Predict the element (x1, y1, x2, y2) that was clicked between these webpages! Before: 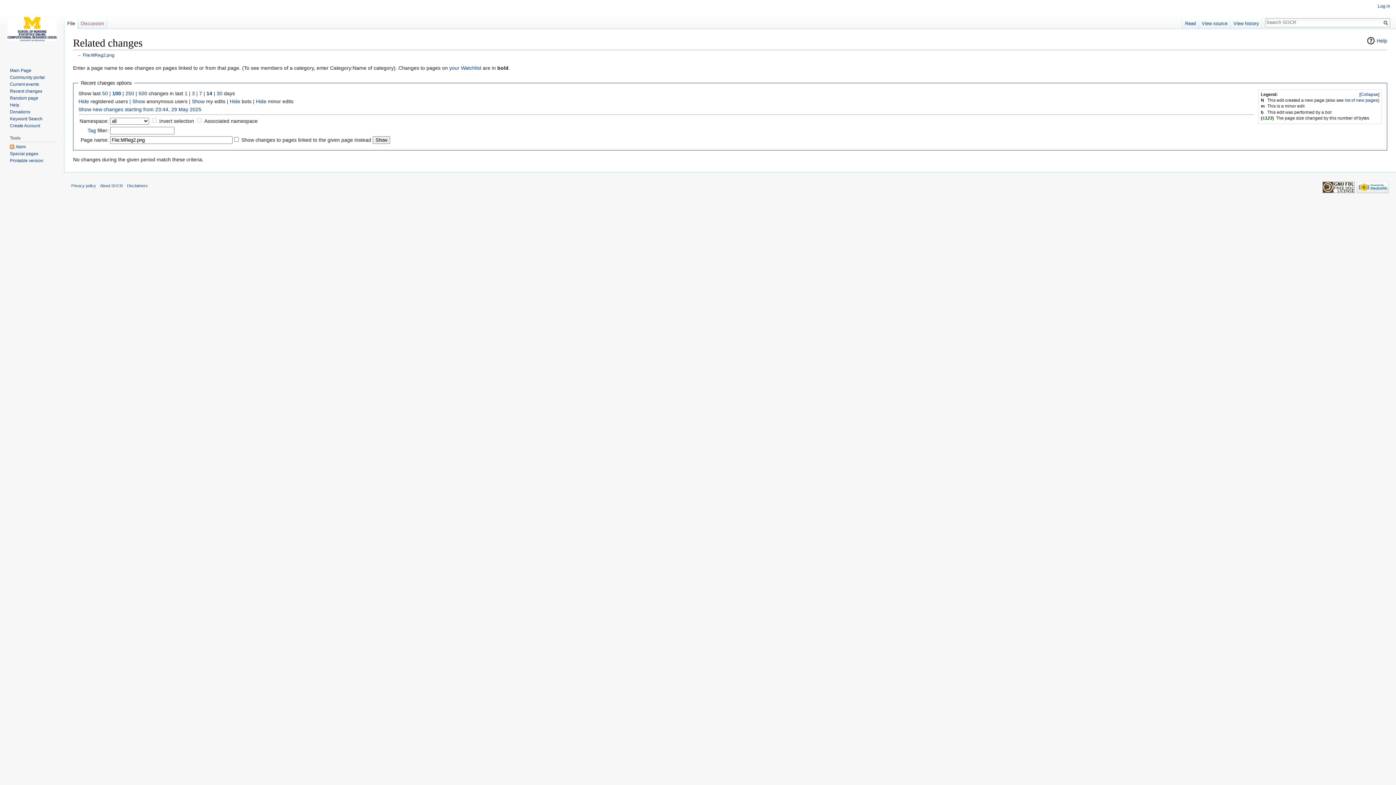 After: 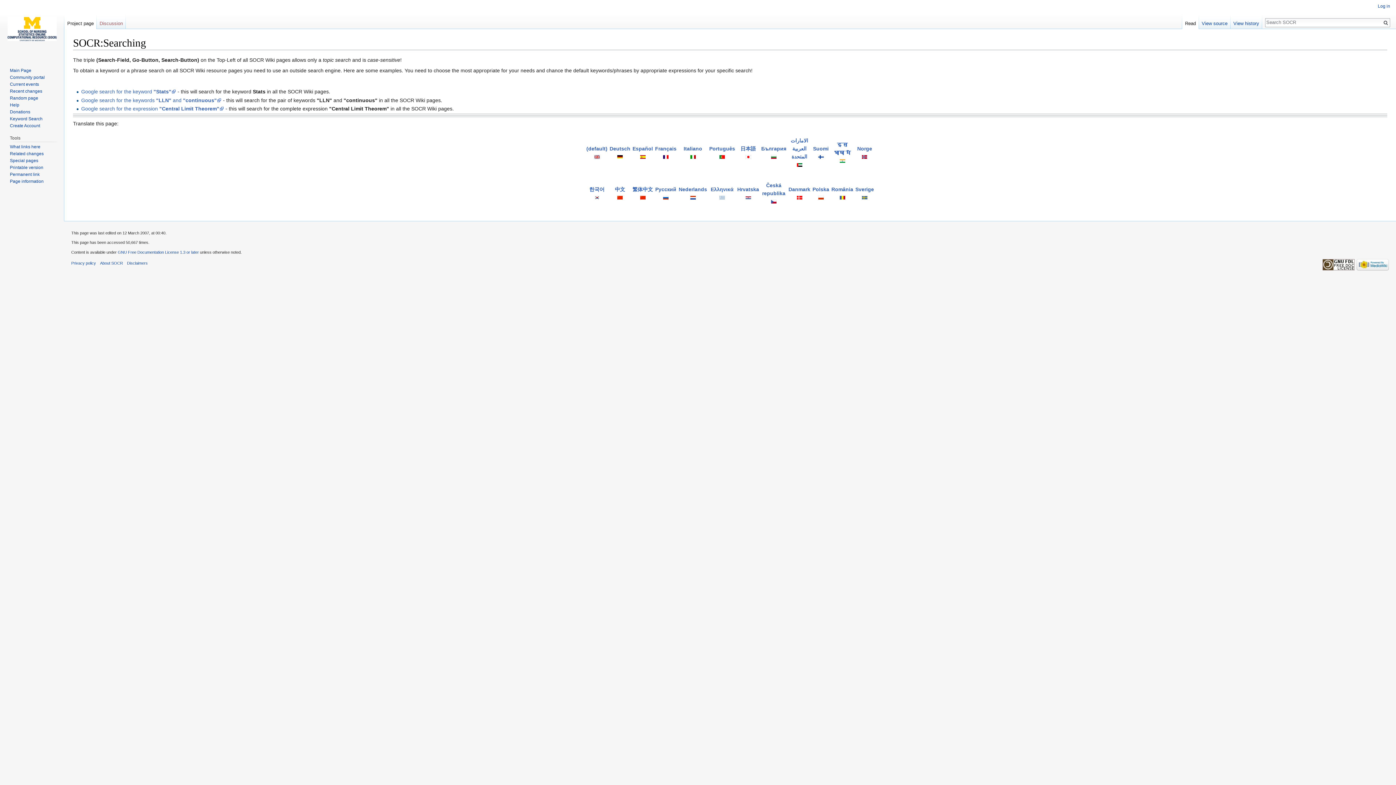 Action: bbox: (9, 116, 42, 121) label: Keyword Search